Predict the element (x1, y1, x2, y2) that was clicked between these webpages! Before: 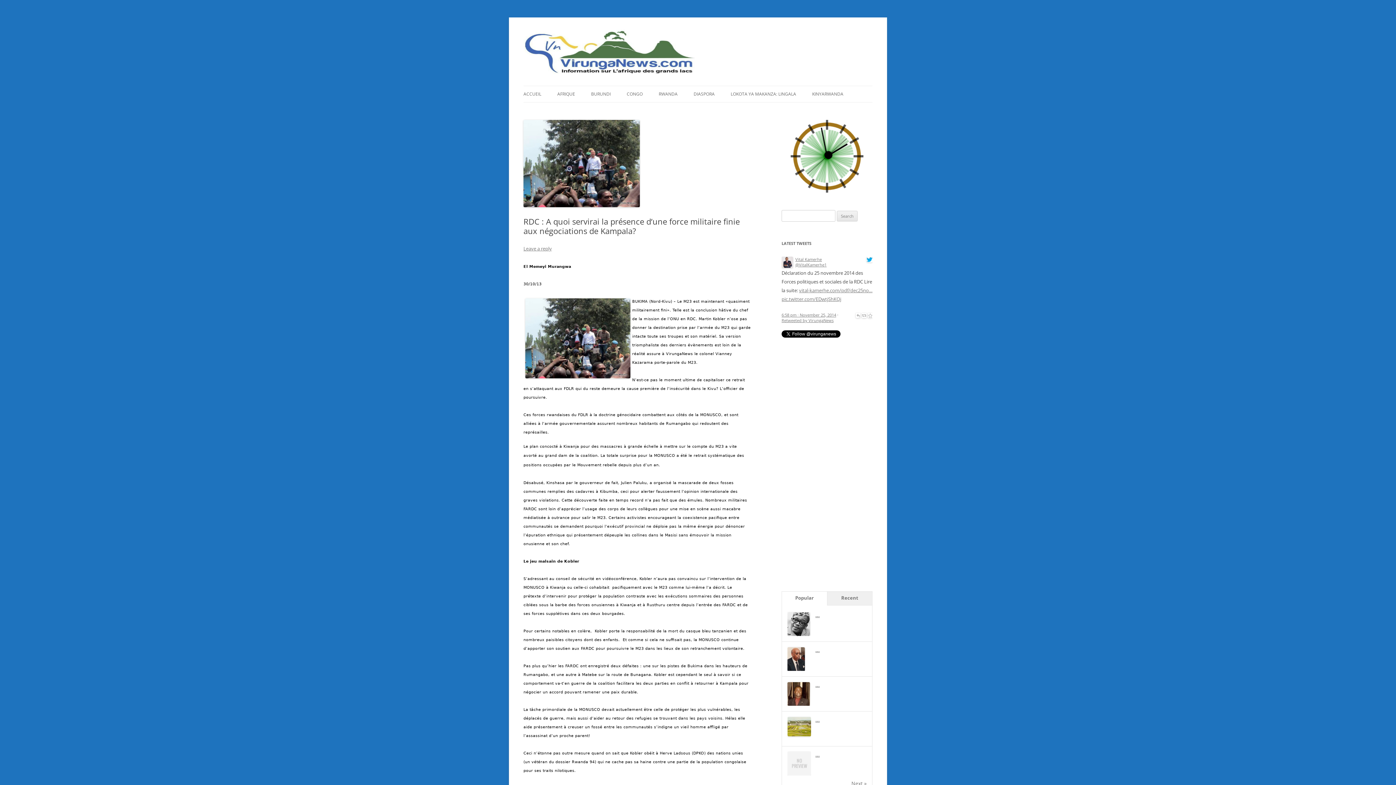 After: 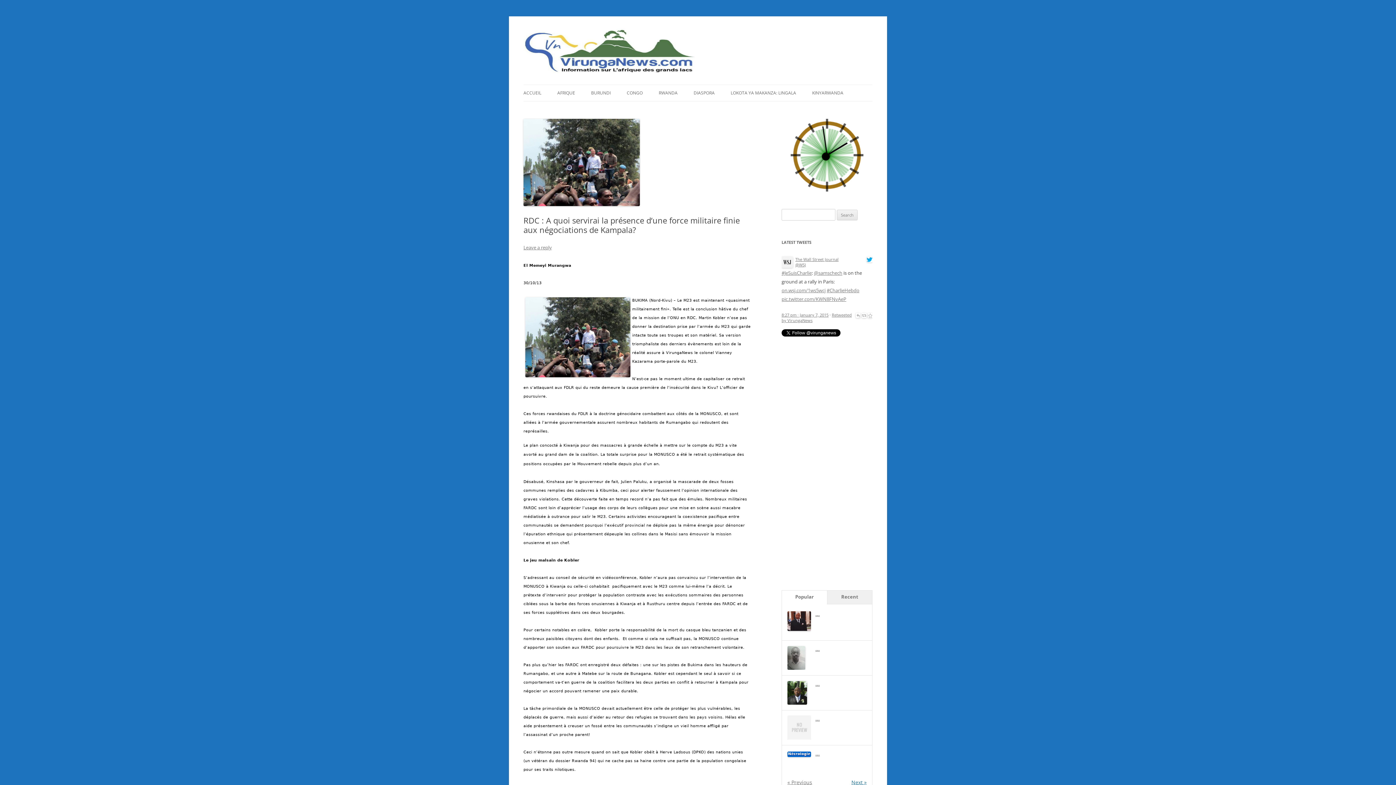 Action: bbox: (851, 781, 866, 786) label: Next »